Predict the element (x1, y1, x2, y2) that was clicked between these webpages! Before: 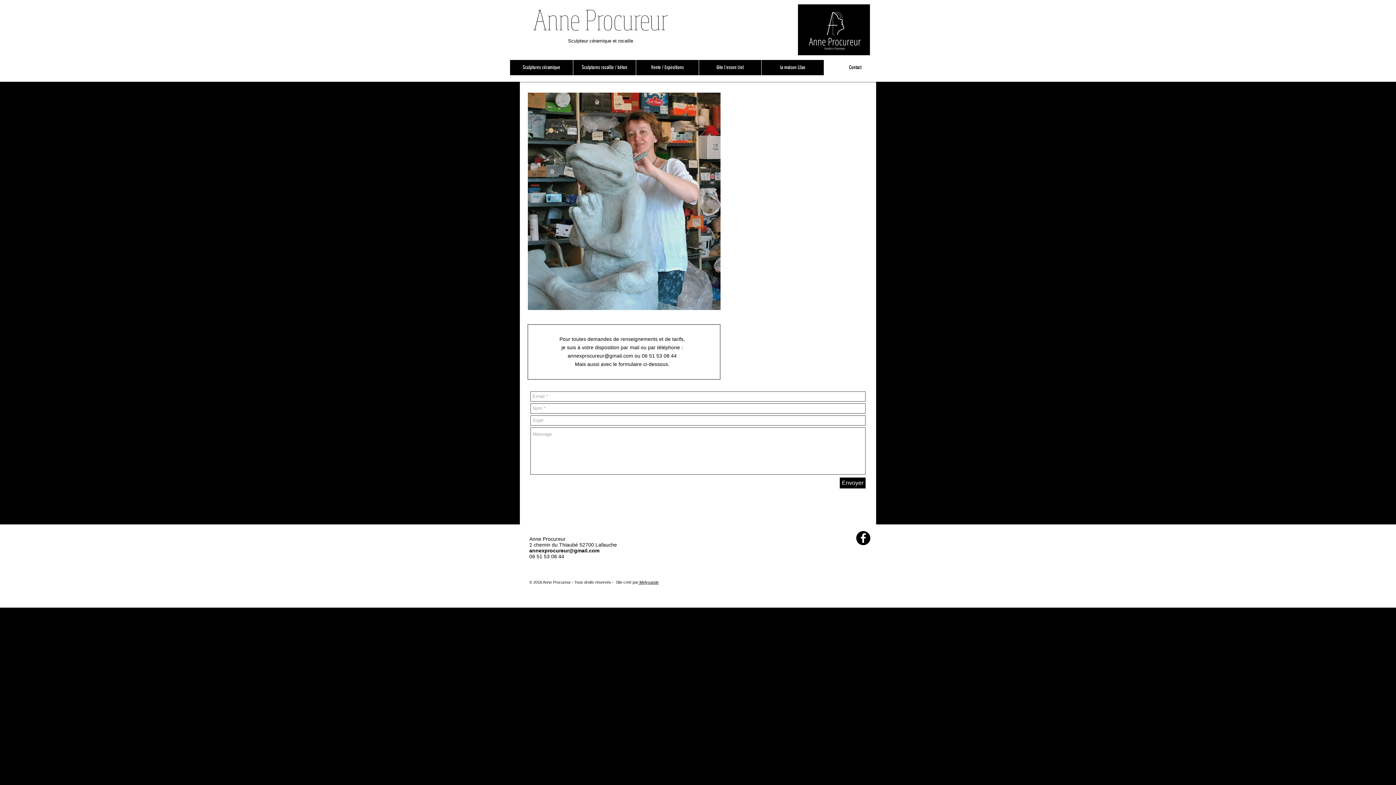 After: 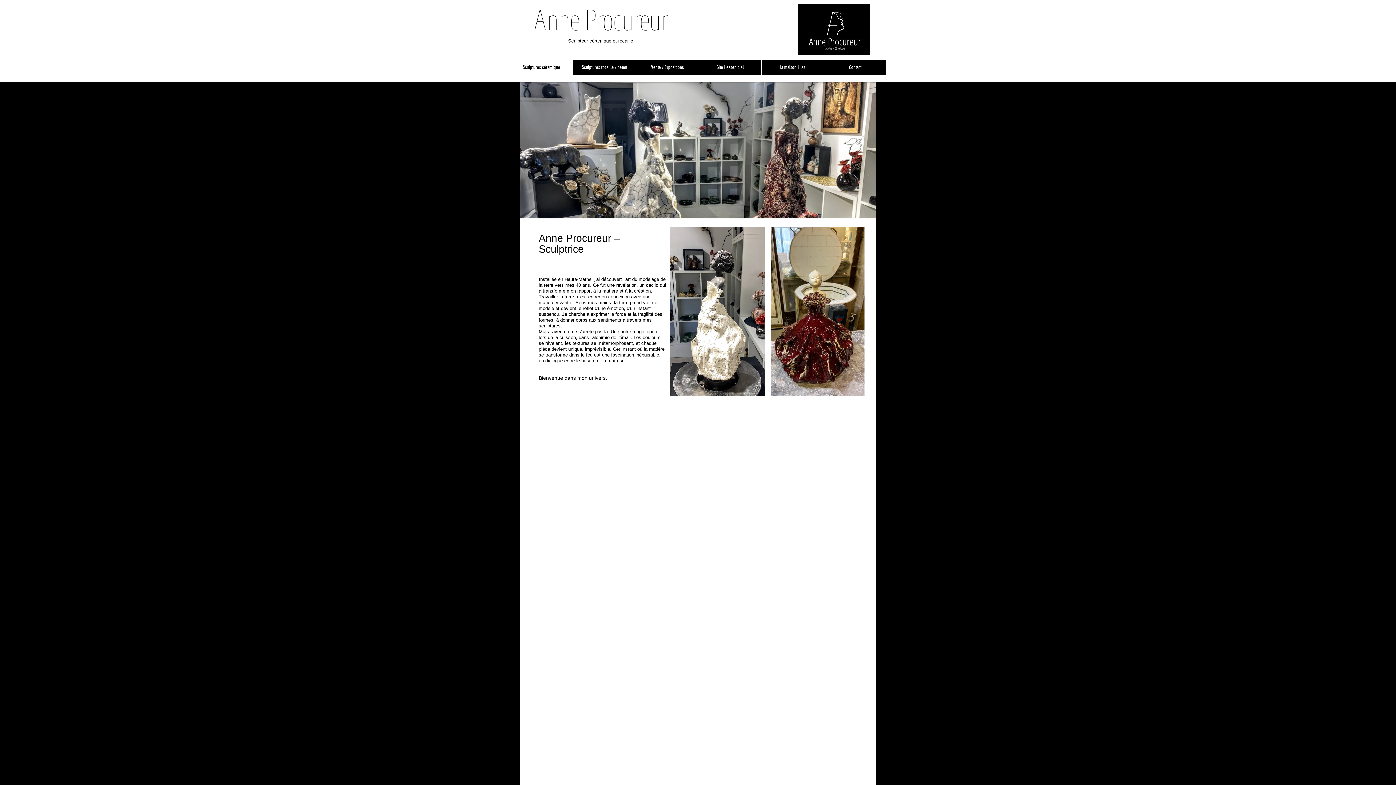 Action: label: Sculptures céramique bbox: (510, 60, 573, 75)